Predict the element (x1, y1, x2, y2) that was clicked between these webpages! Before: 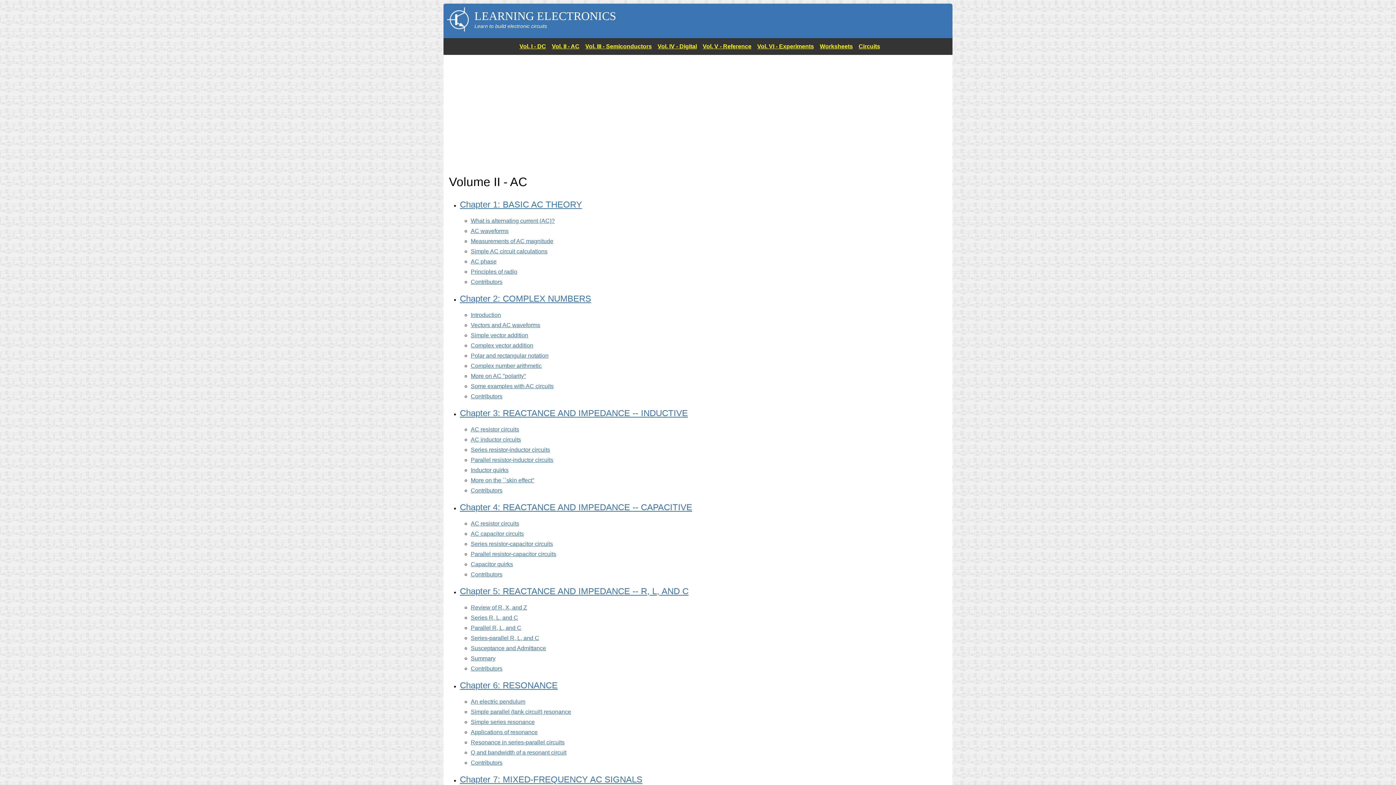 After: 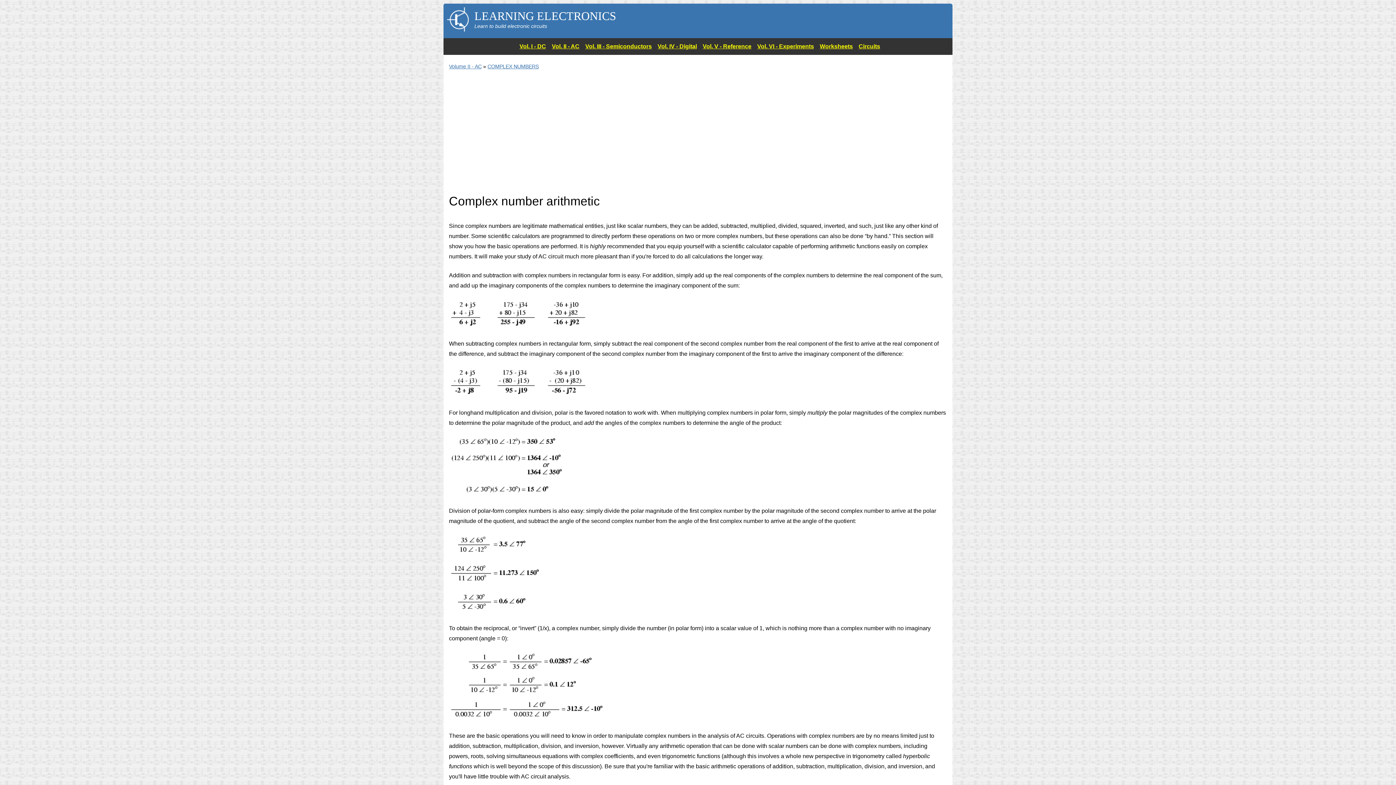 Action: label: Complex number arithmetic bbox: (470, 362, 541, 369)